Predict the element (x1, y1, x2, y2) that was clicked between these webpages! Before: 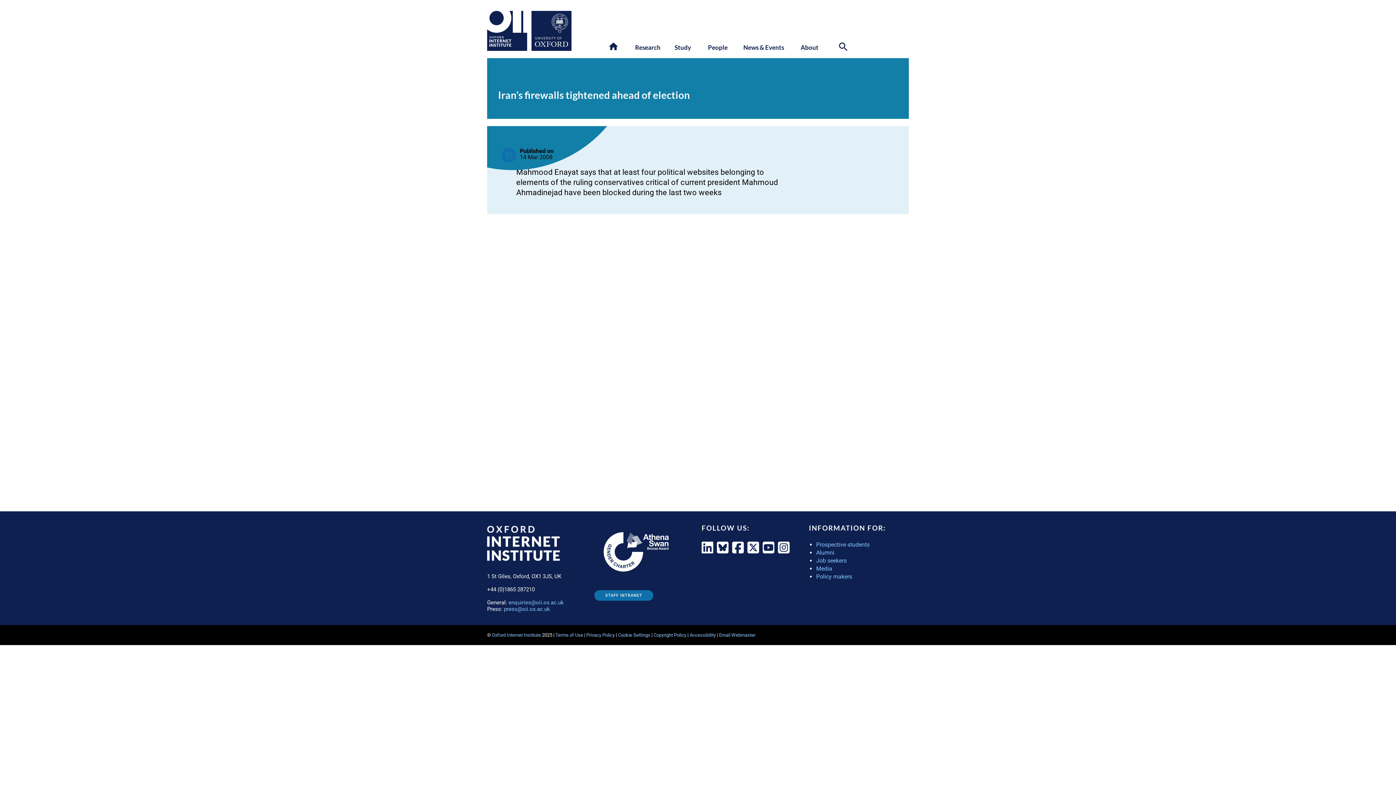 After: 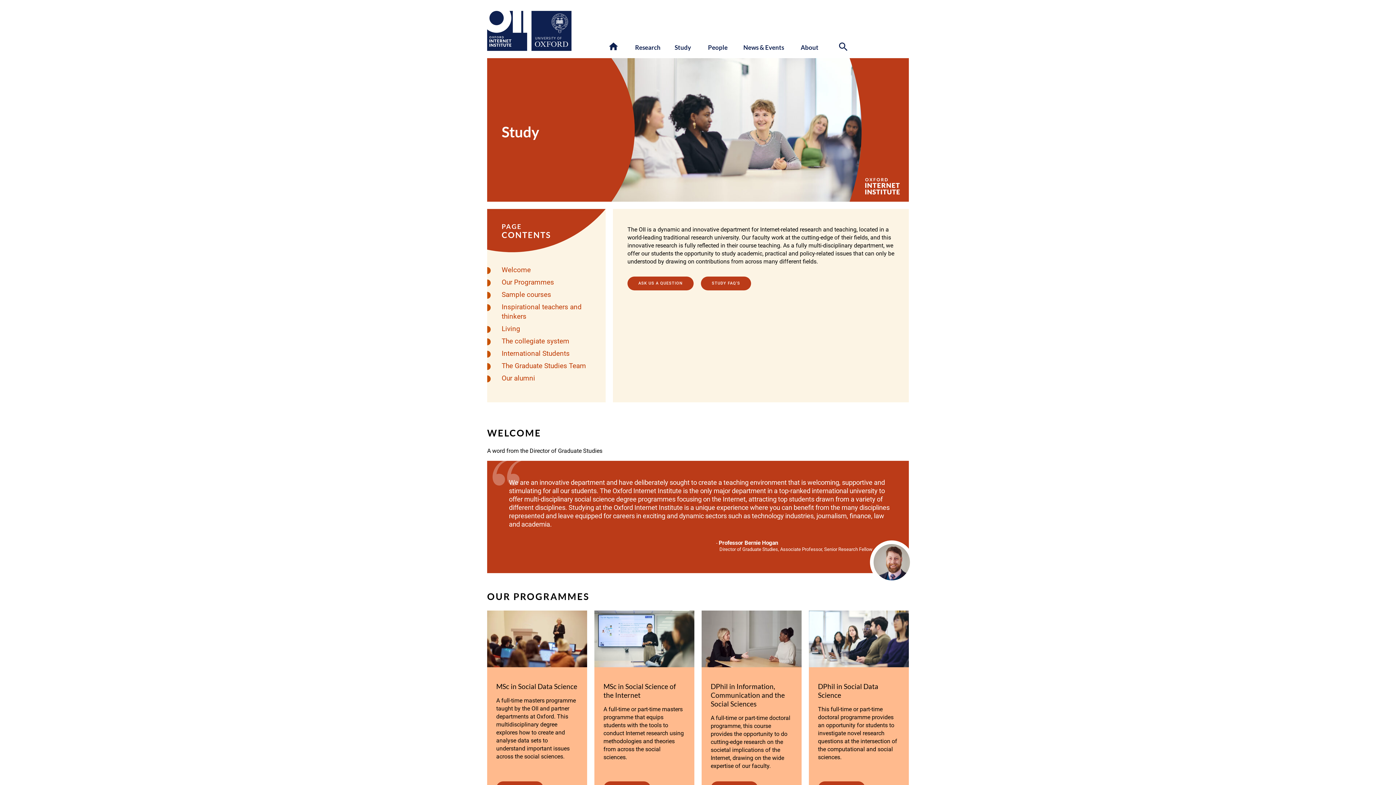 Action: bbox: (674, 43, 691, 51) label: Study